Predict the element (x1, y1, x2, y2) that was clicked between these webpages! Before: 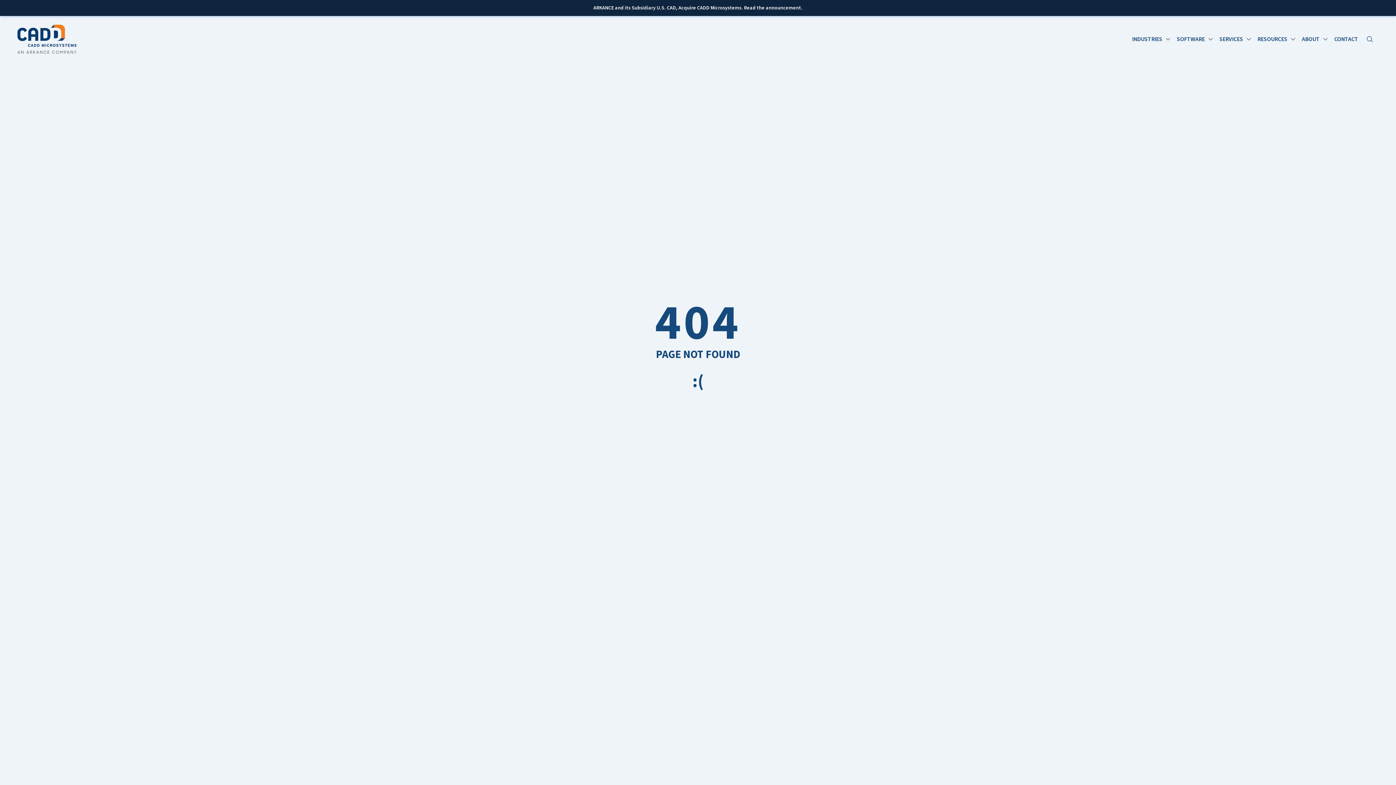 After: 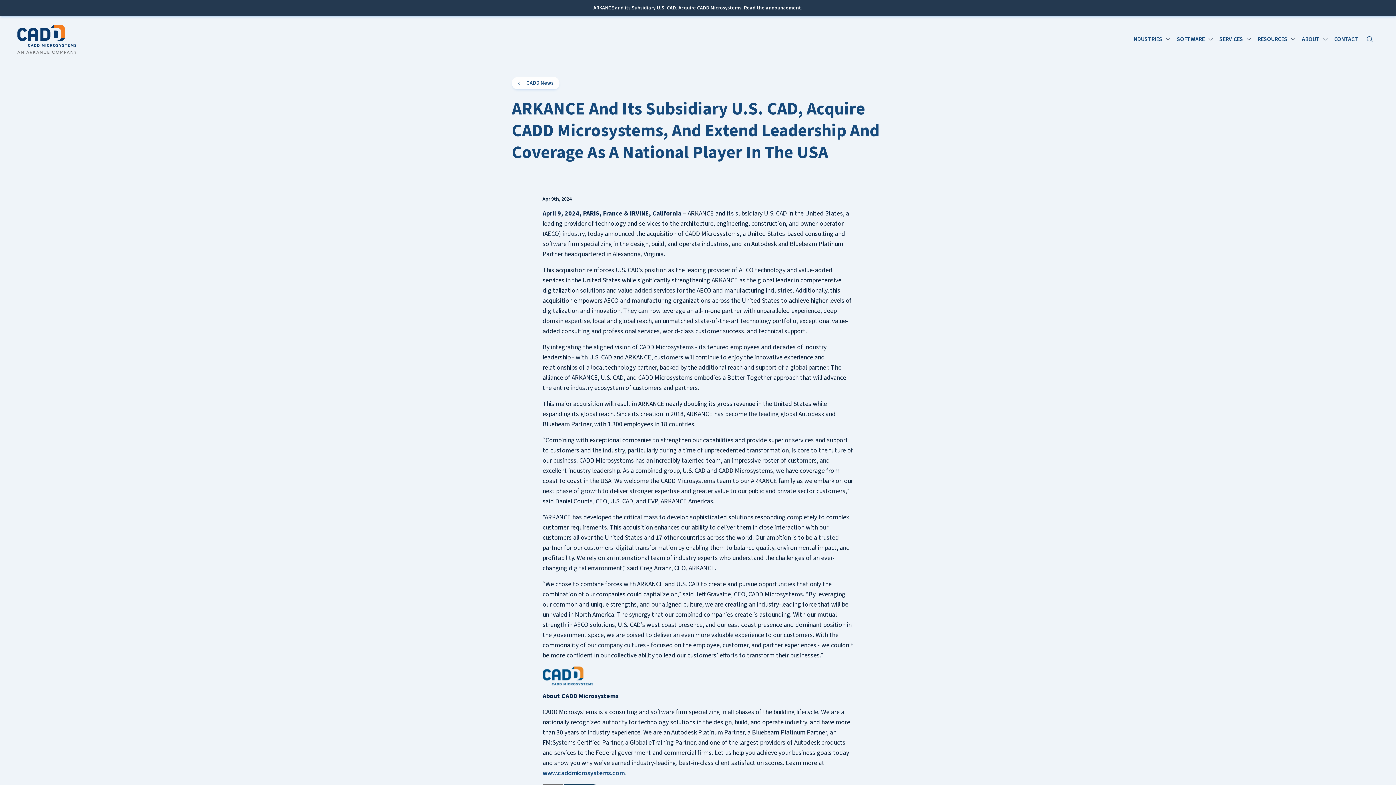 Action: bbox: (0, 0, 1396, 16) label: ARKANCE and its Subsidiary U.S. CAD, Acquire CADD Microsystems. Read the announcement.